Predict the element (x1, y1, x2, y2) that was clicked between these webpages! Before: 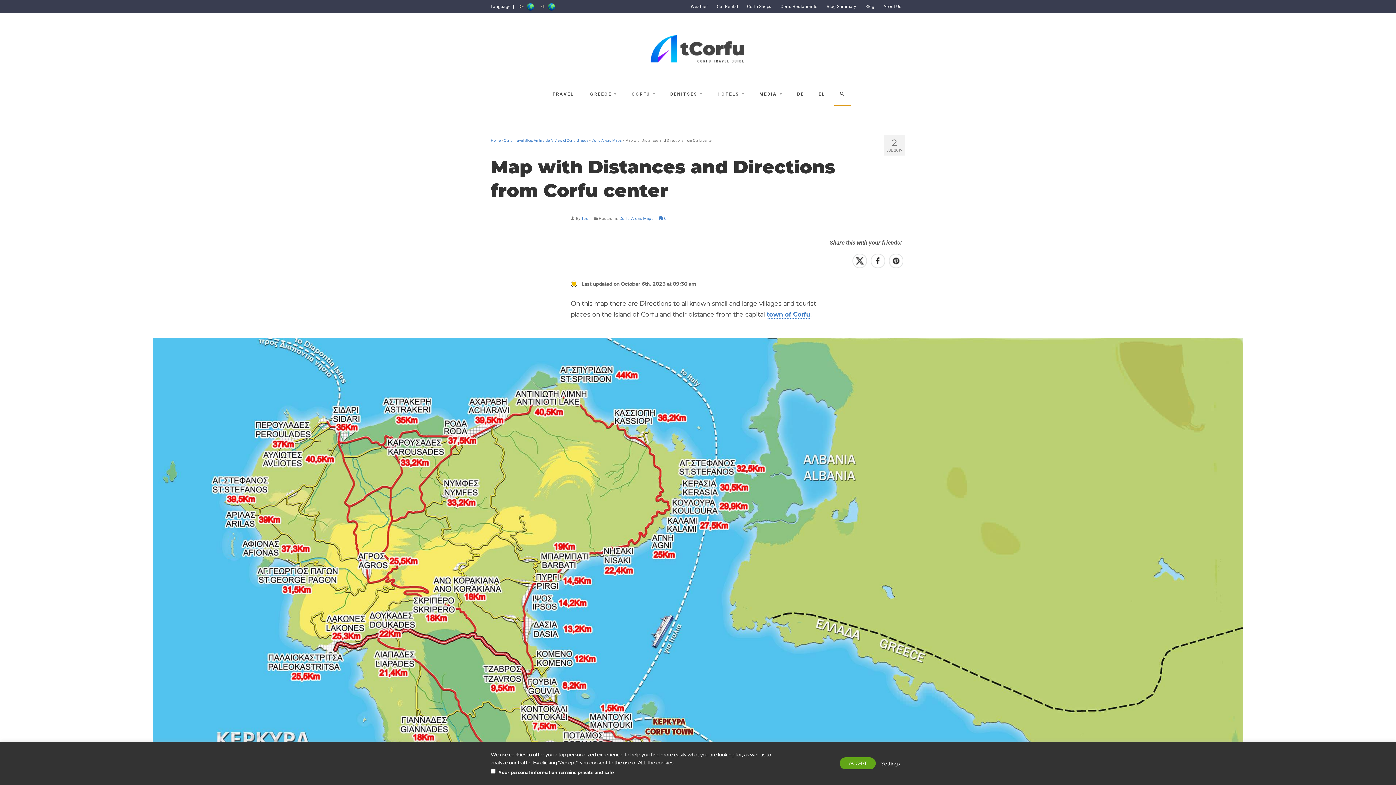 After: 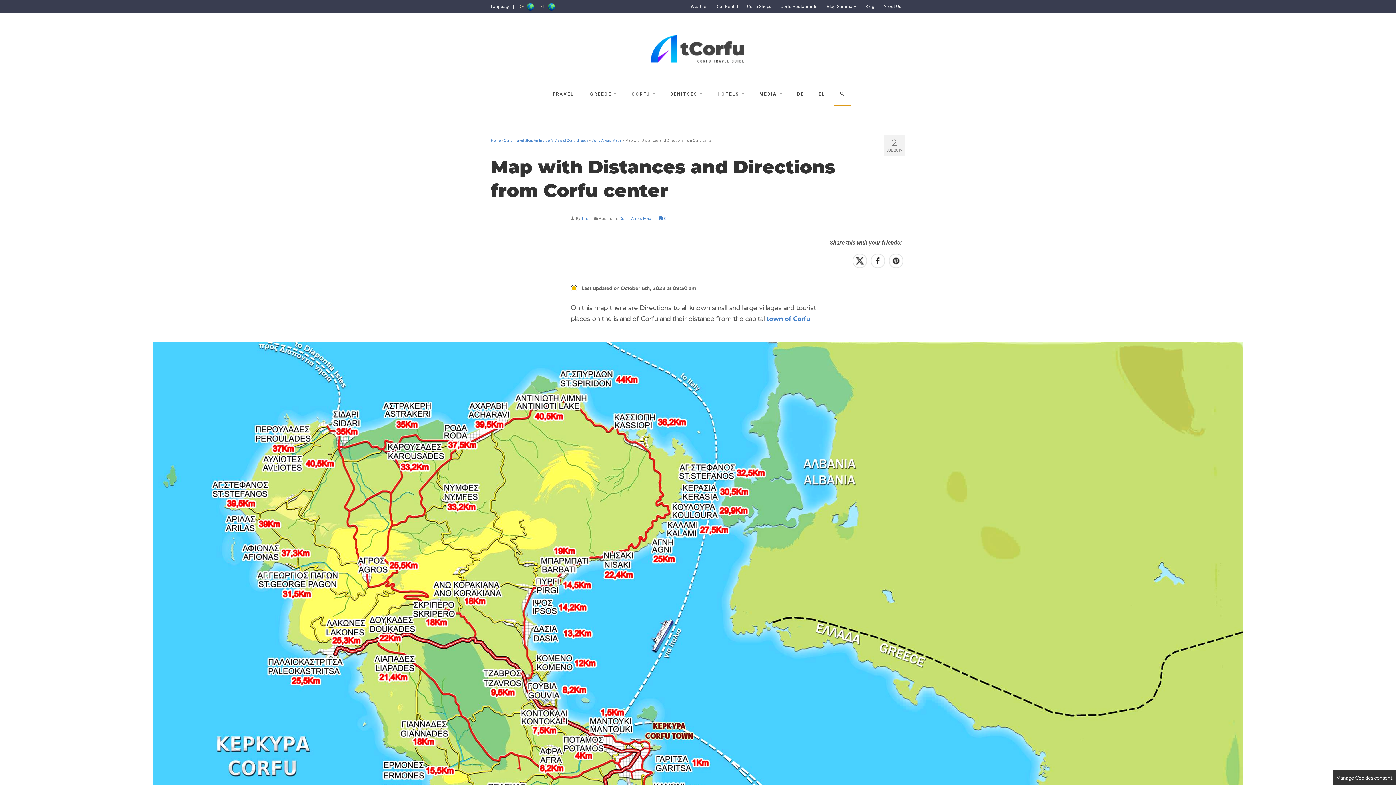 Action: bbox: (840, 757, 876, 769) label: ACCEPT